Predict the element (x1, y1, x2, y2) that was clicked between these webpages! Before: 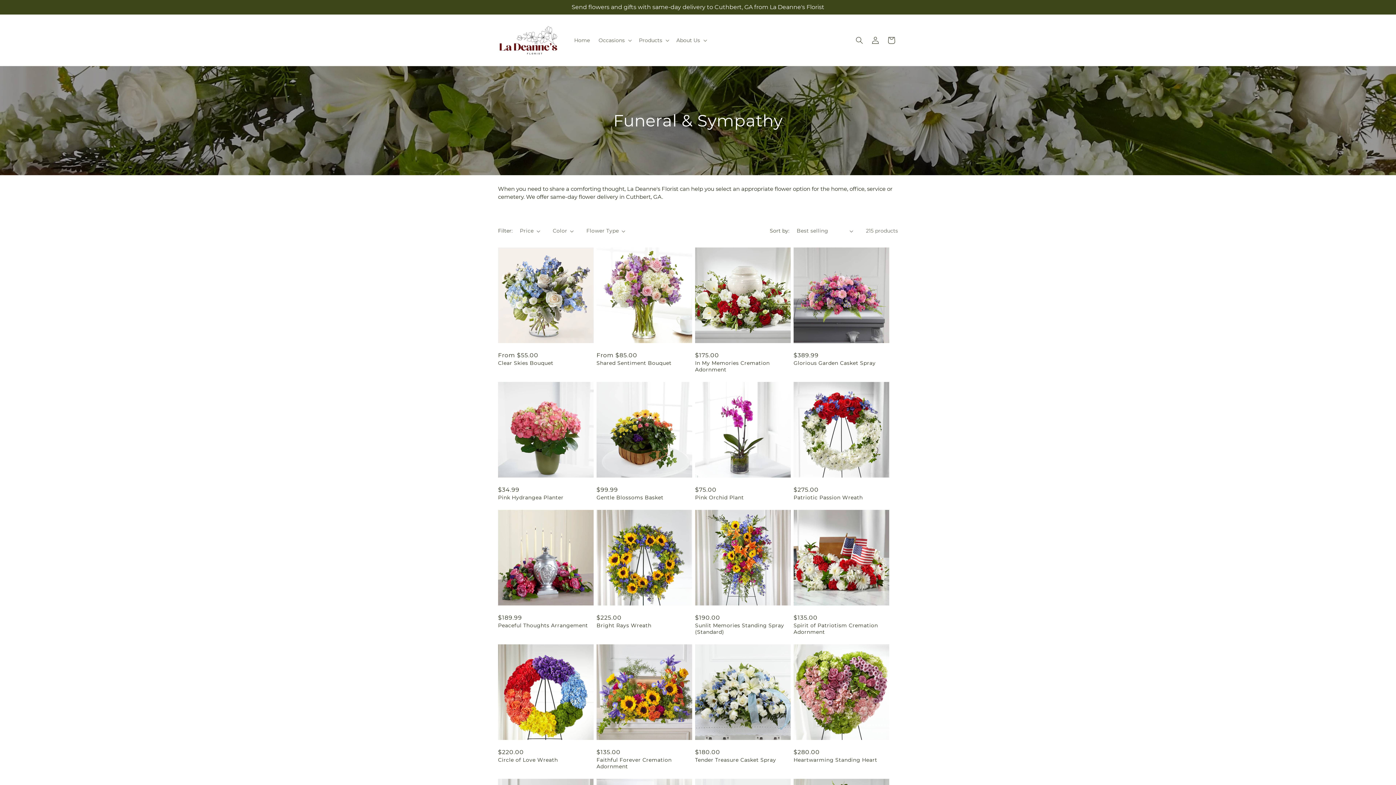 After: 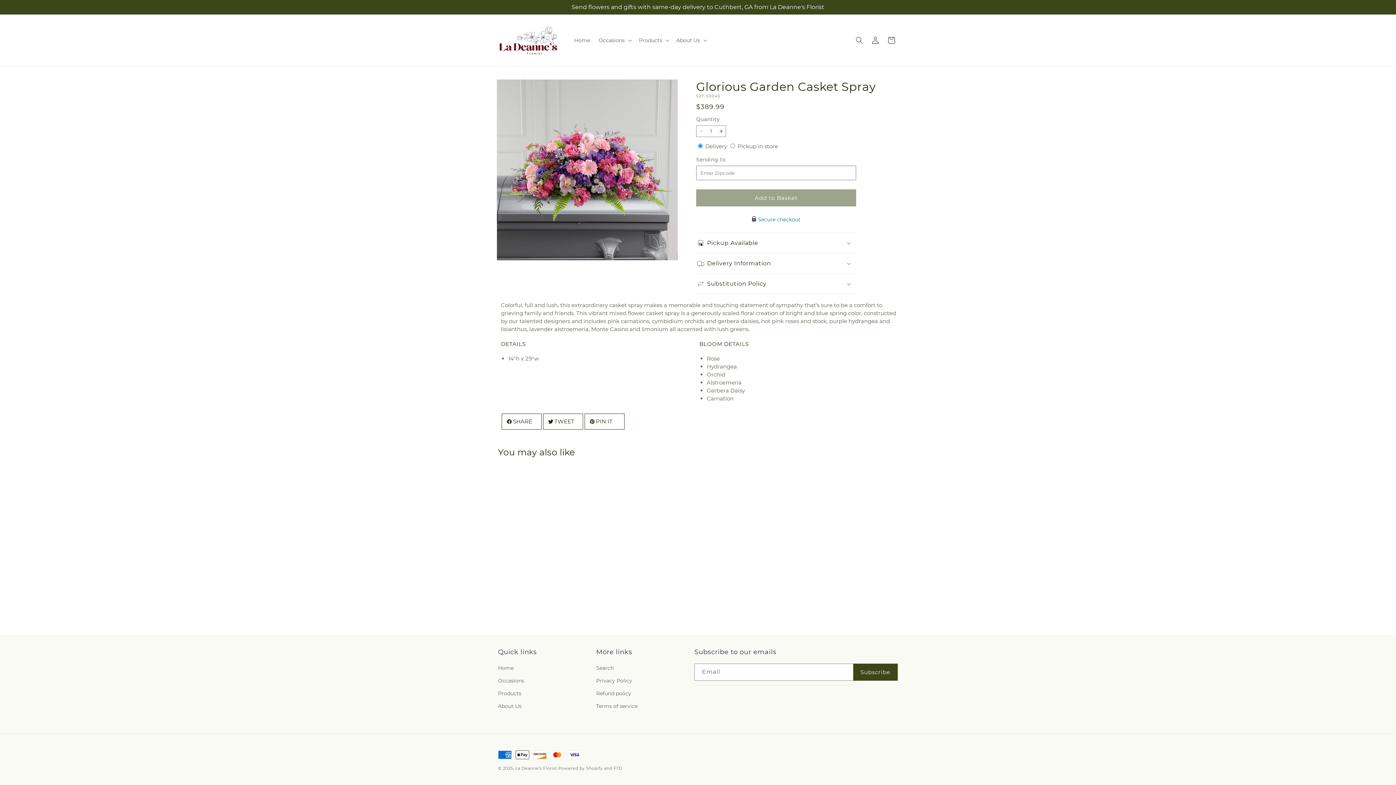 Action: bbox: (793, 360, 889, 366) label: Glorious Garden Casket Spray